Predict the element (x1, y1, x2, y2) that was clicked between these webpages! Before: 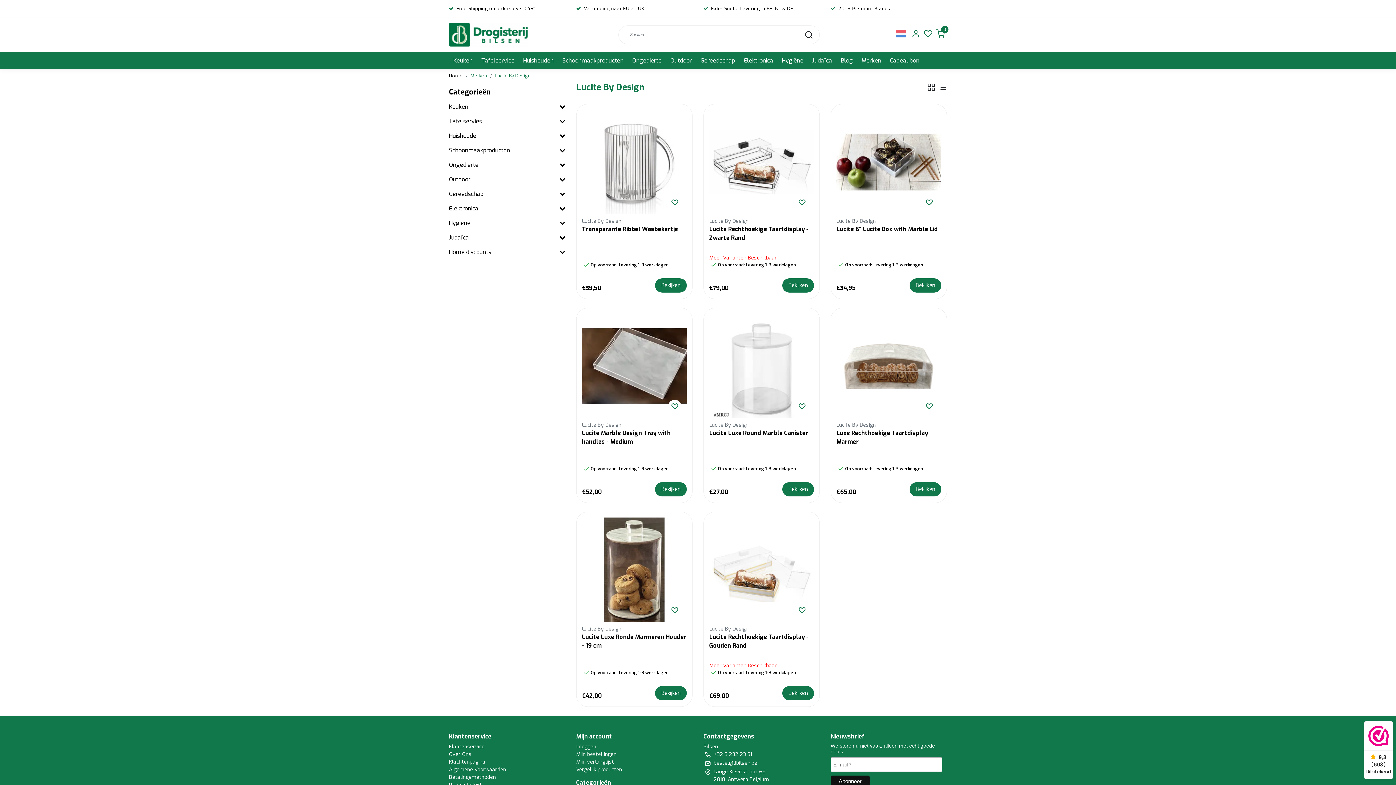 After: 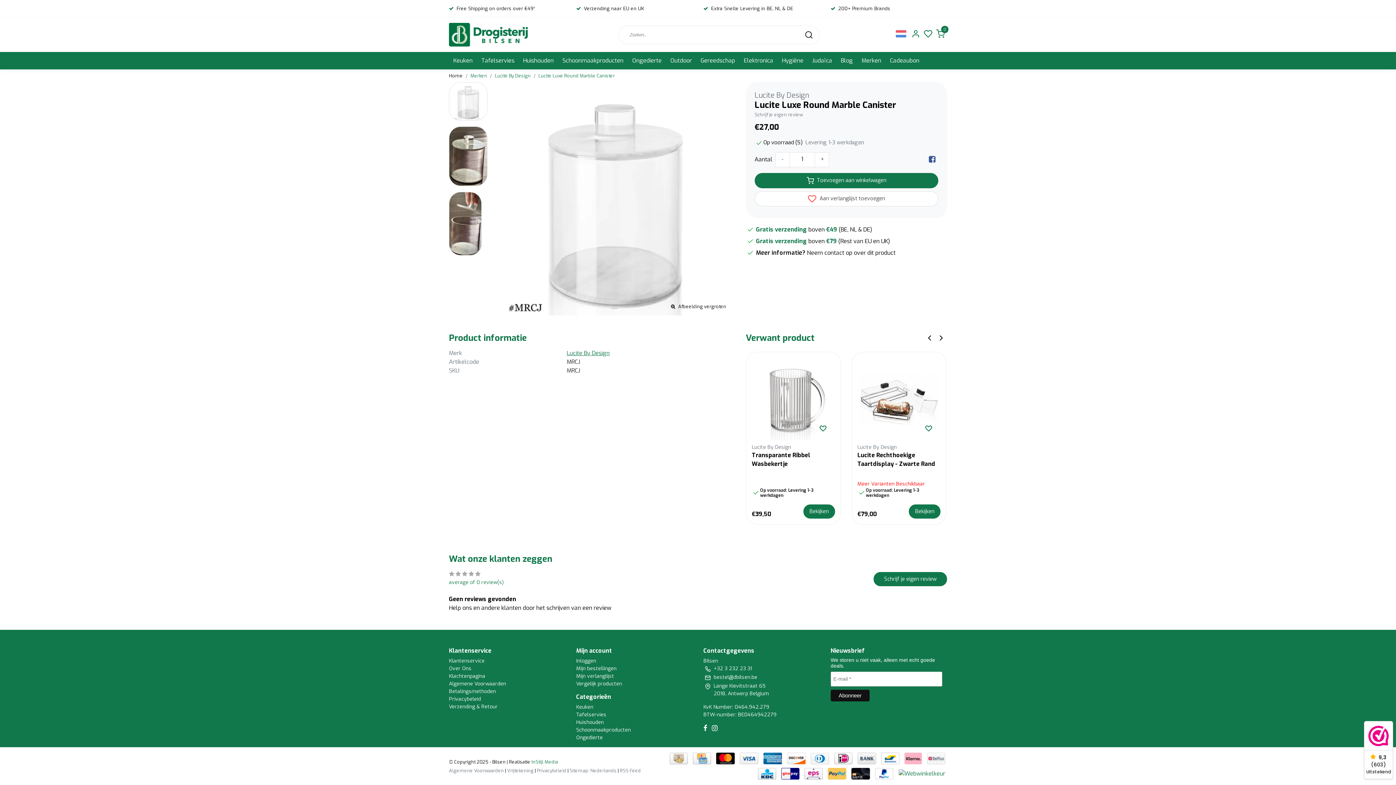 Action: bbox: (709, 313, 814, 418)